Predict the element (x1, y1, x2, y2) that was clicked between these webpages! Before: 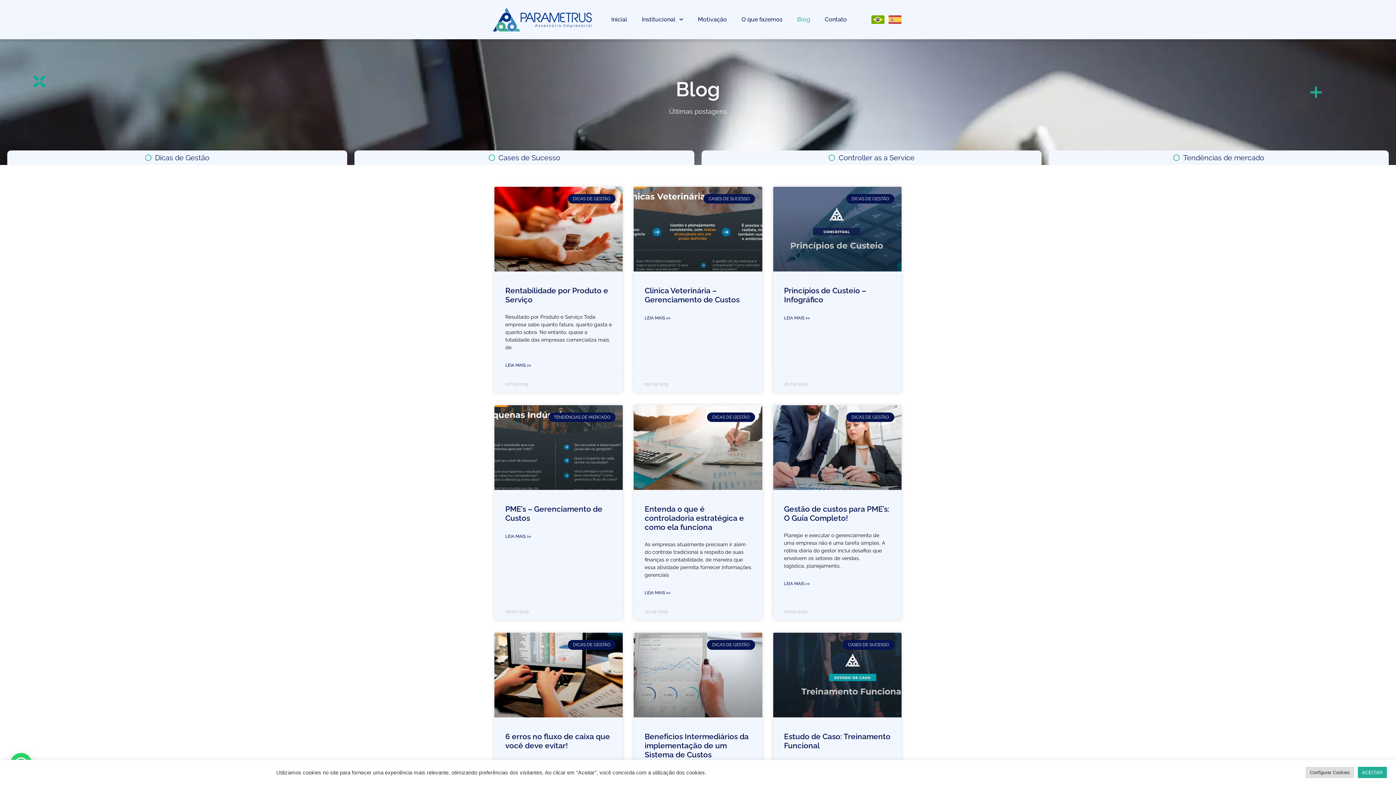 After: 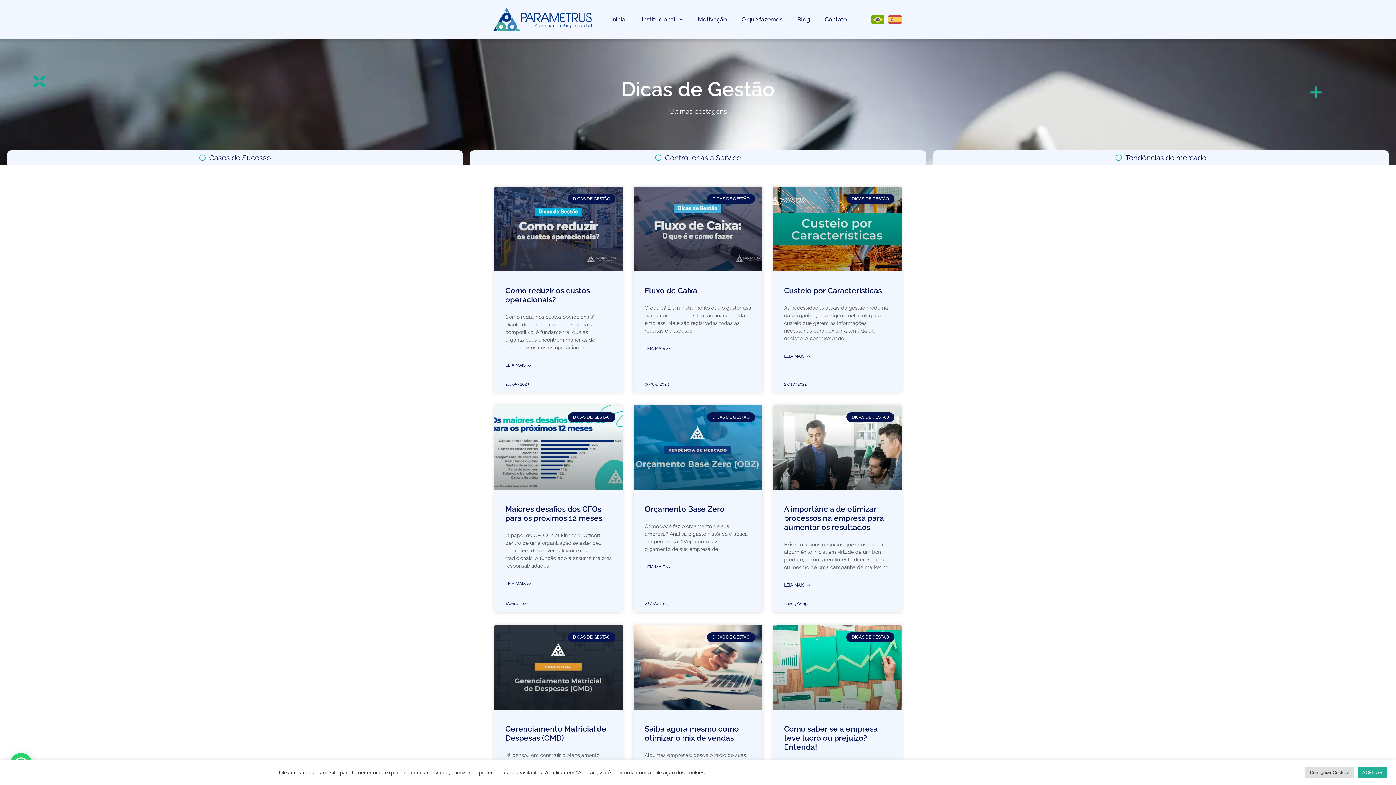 Action: bbox: (9, 152, 345, 163) label: Dicas de Gestão